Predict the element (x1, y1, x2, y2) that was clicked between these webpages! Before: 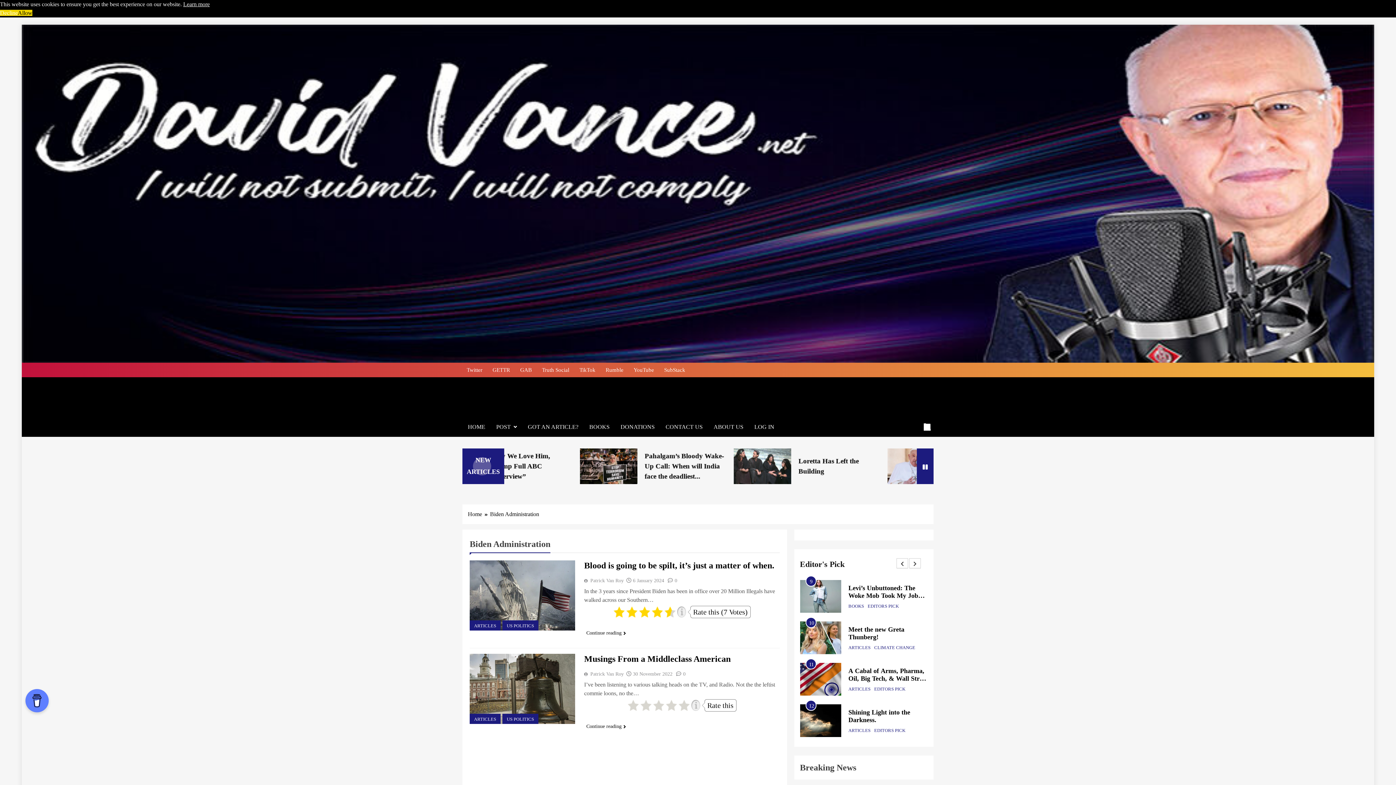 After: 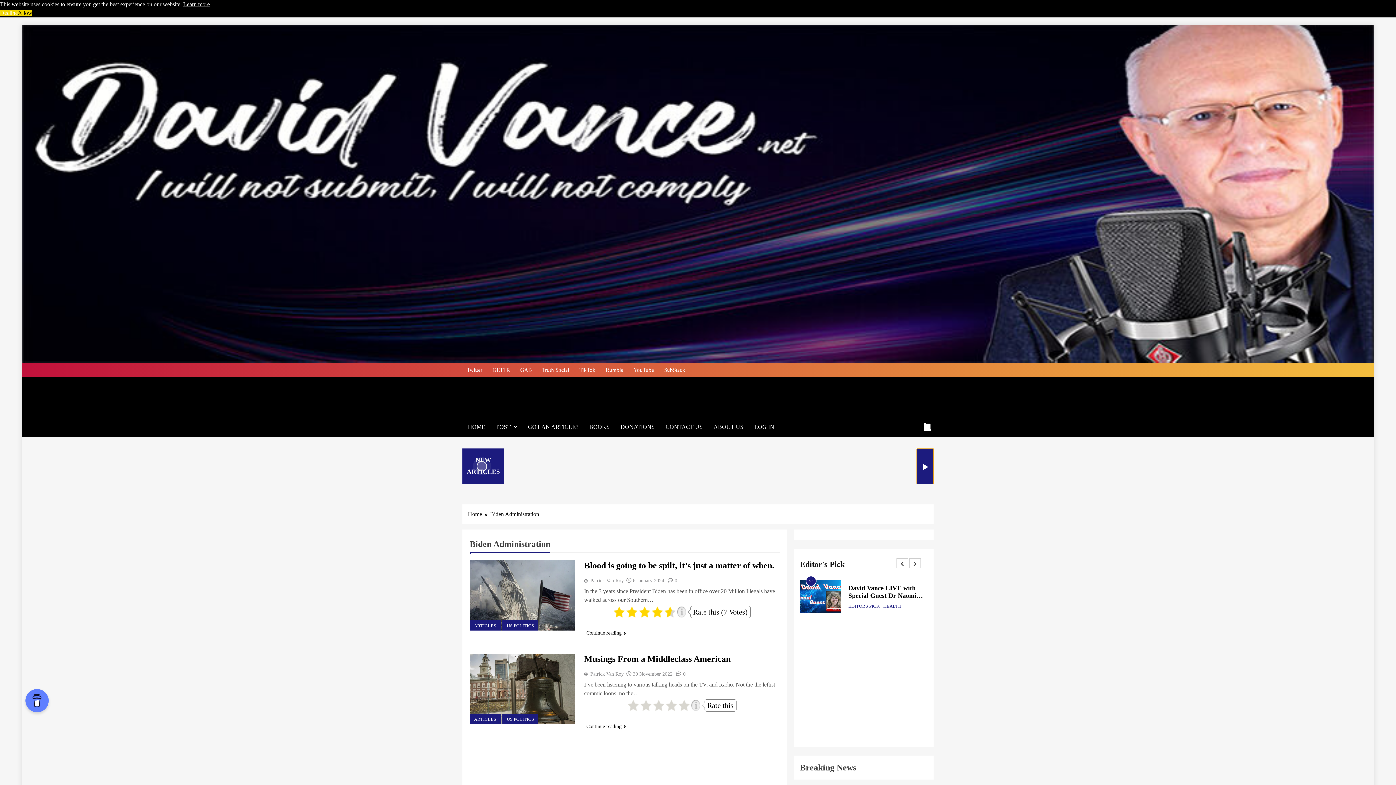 Action: bbox: (917, 448, 933, 484)